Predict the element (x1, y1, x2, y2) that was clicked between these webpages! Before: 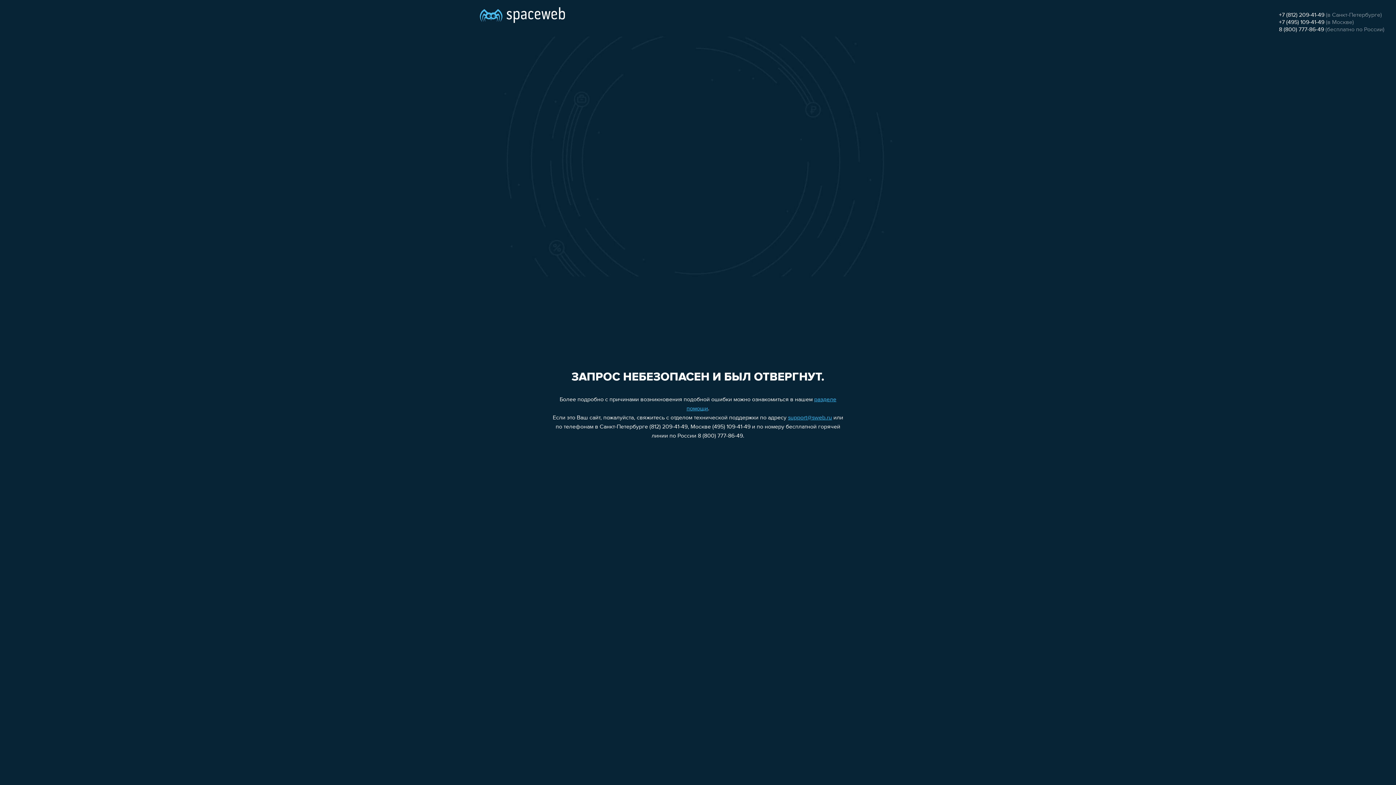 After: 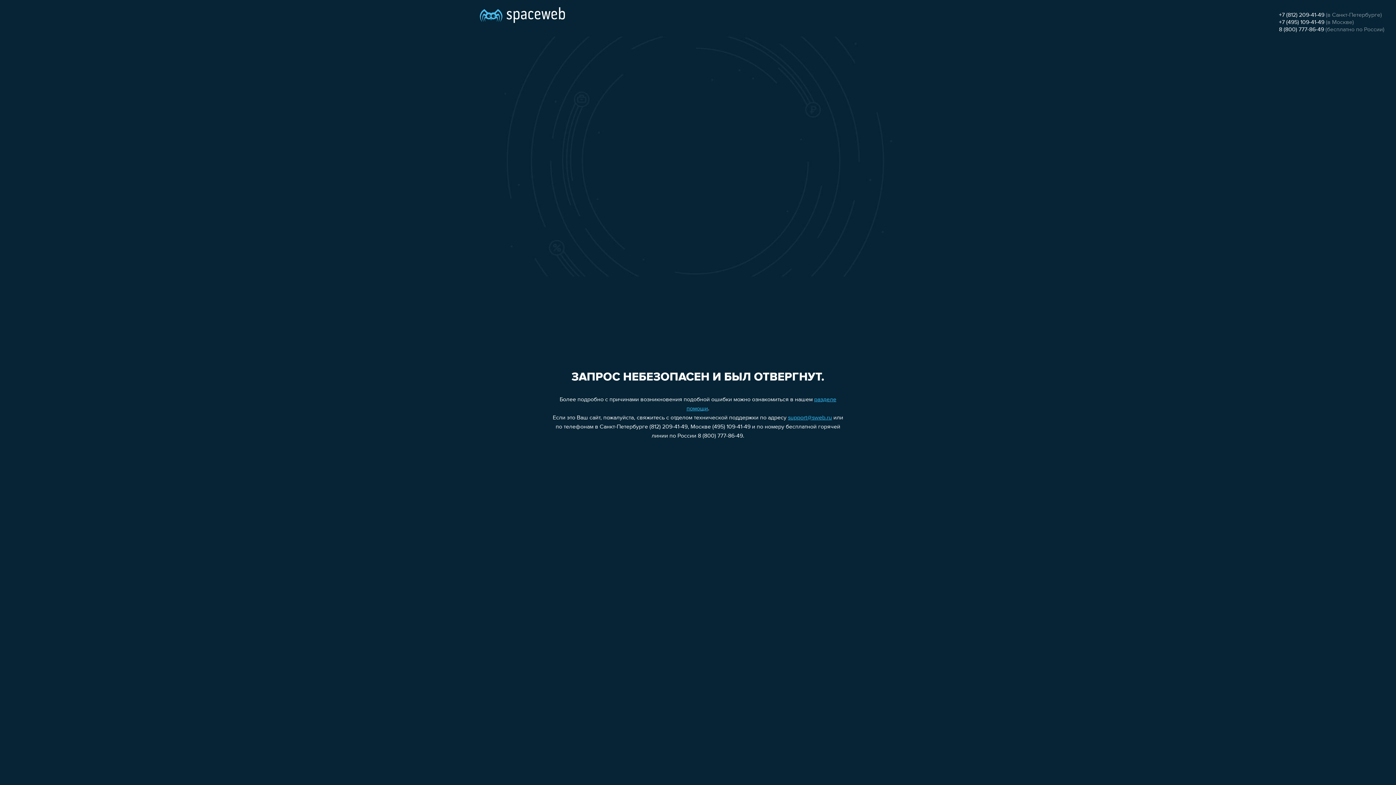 Action: bbox: (1279, 12, 1324, 18) label: +7 (812) 209-41-49